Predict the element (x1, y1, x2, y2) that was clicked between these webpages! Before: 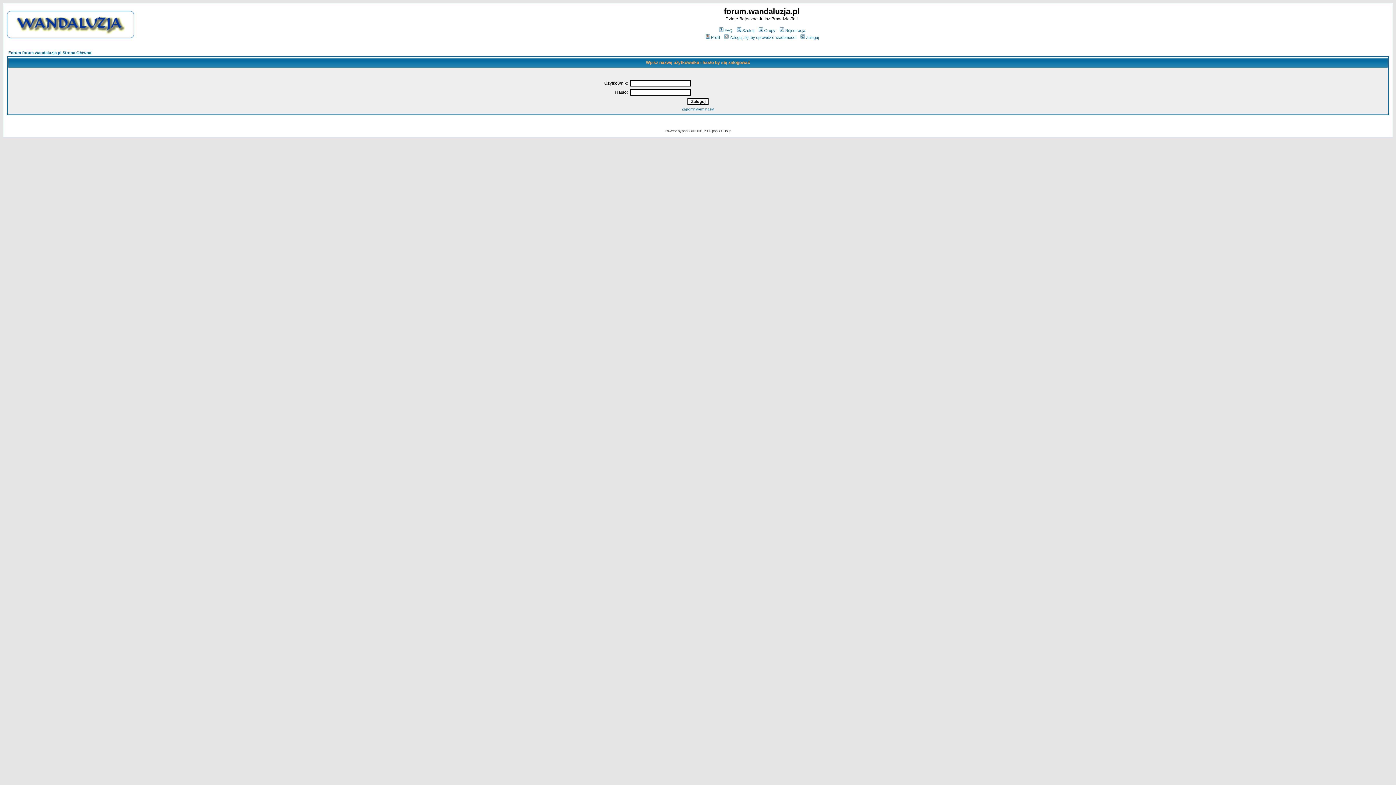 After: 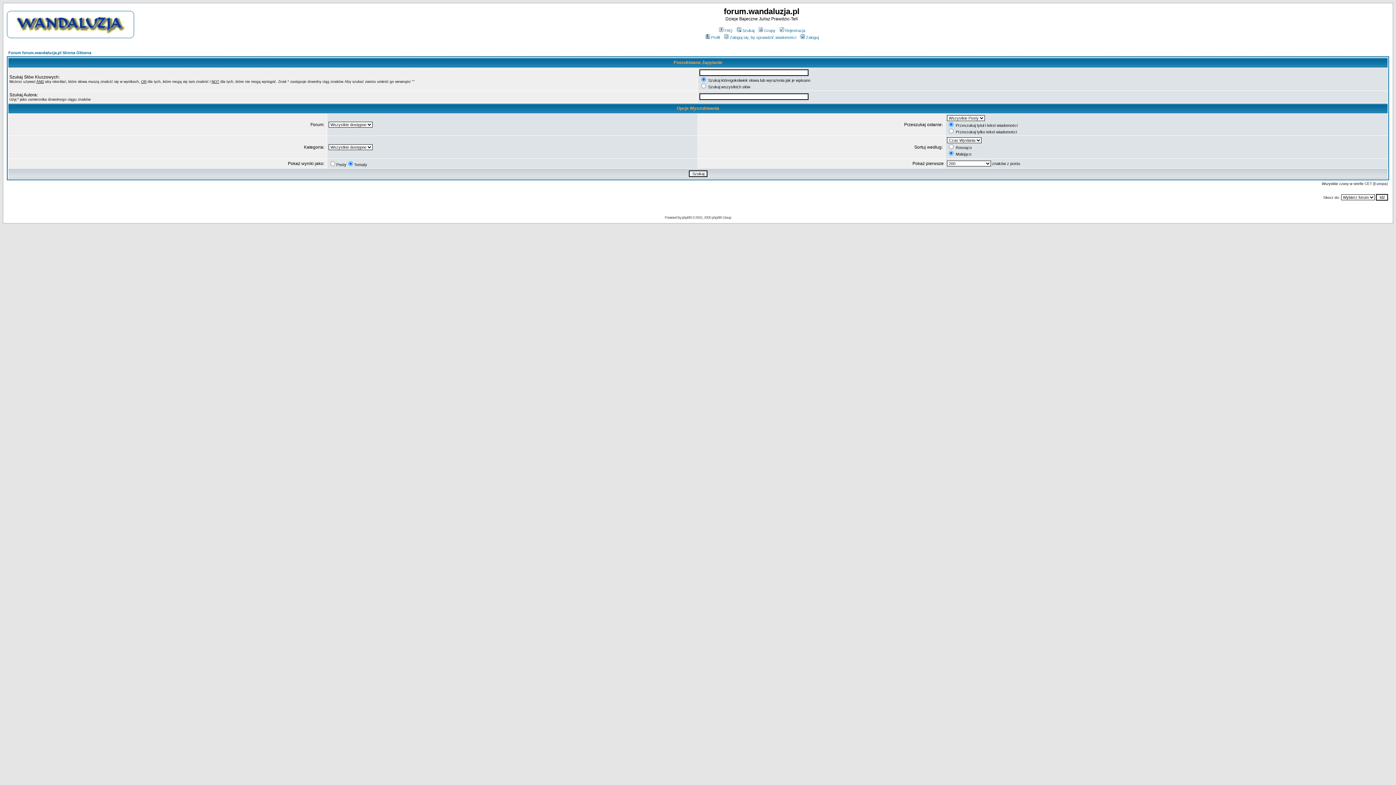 Action: label: Szukaj bbox: (736, 28, 754, 32)